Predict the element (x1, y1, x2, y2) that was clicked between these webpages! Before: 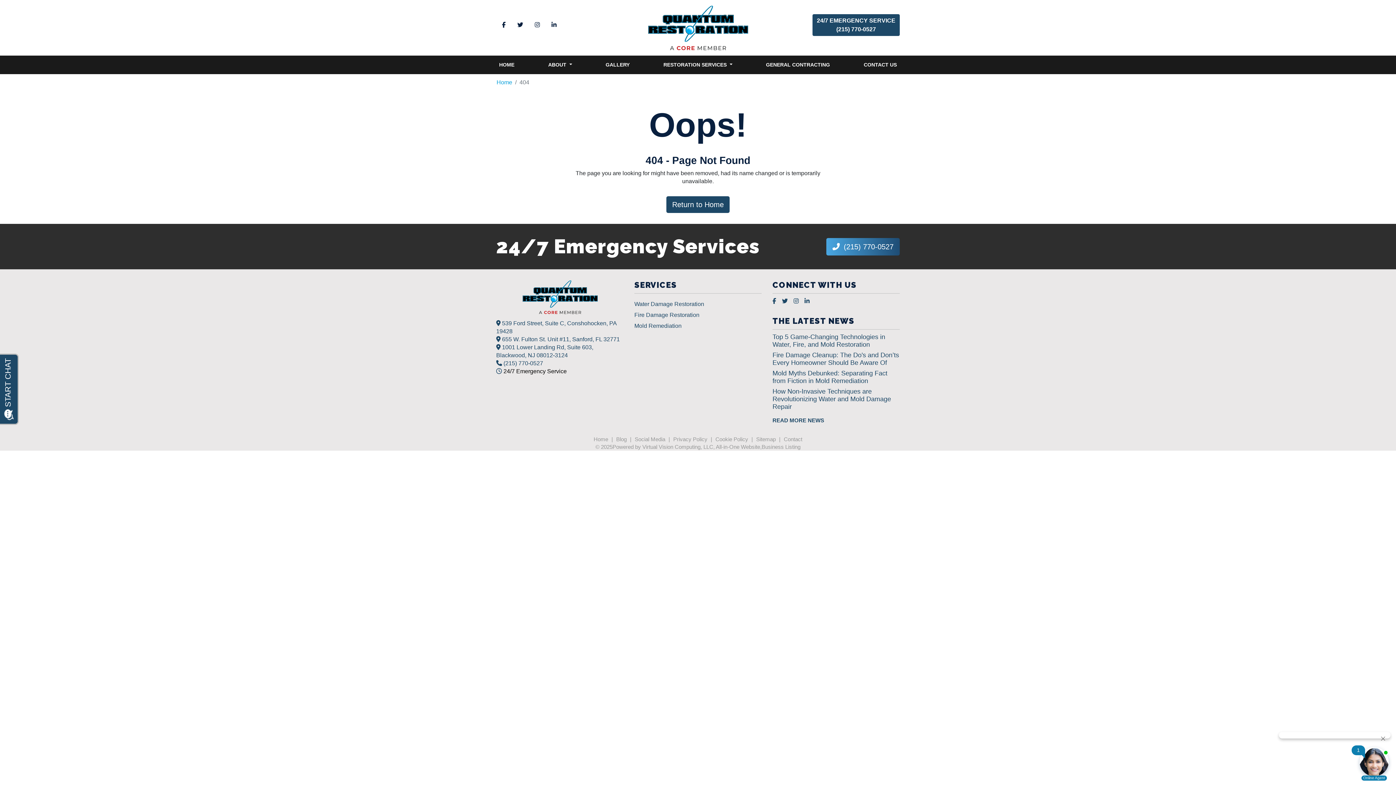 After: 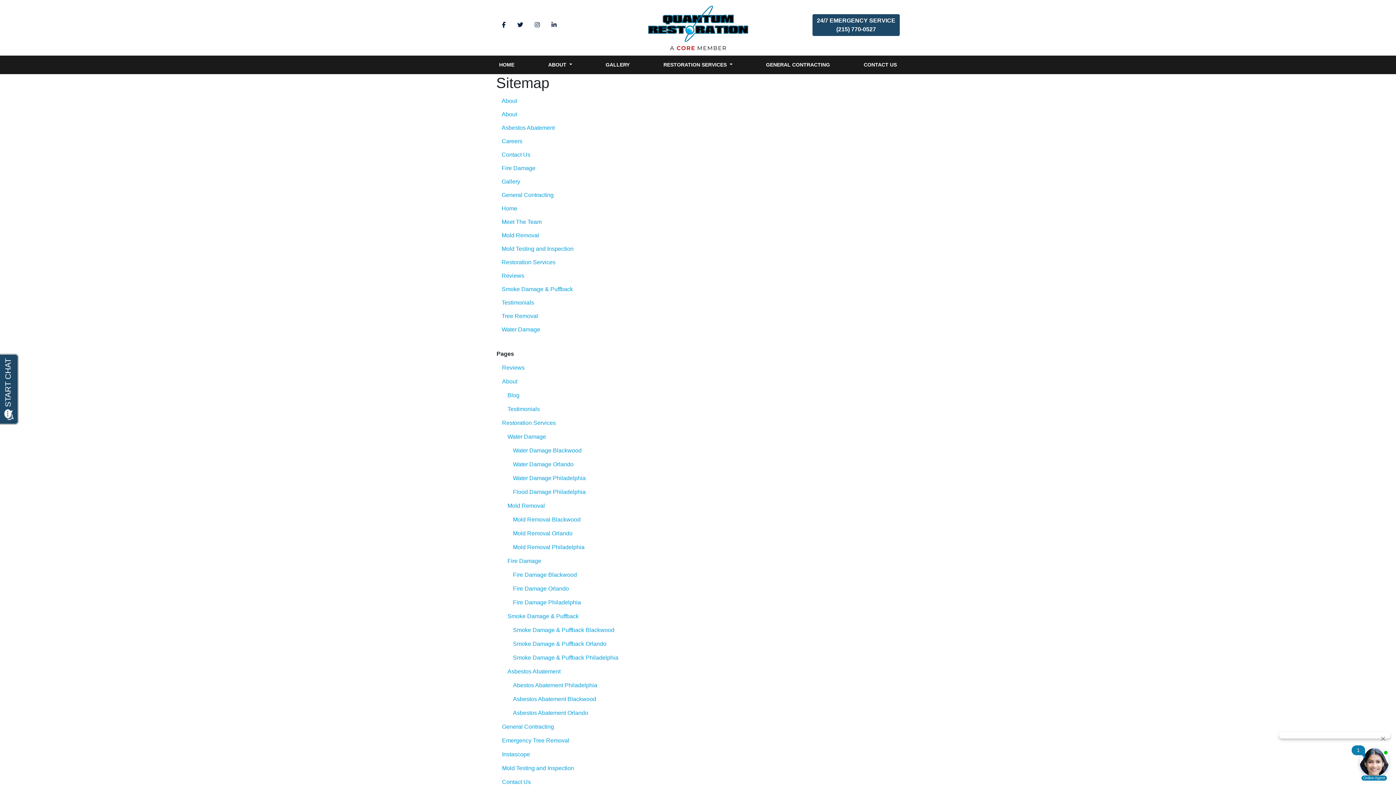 Action: bbox: (756, 436, 776, 442) label: Sitemap